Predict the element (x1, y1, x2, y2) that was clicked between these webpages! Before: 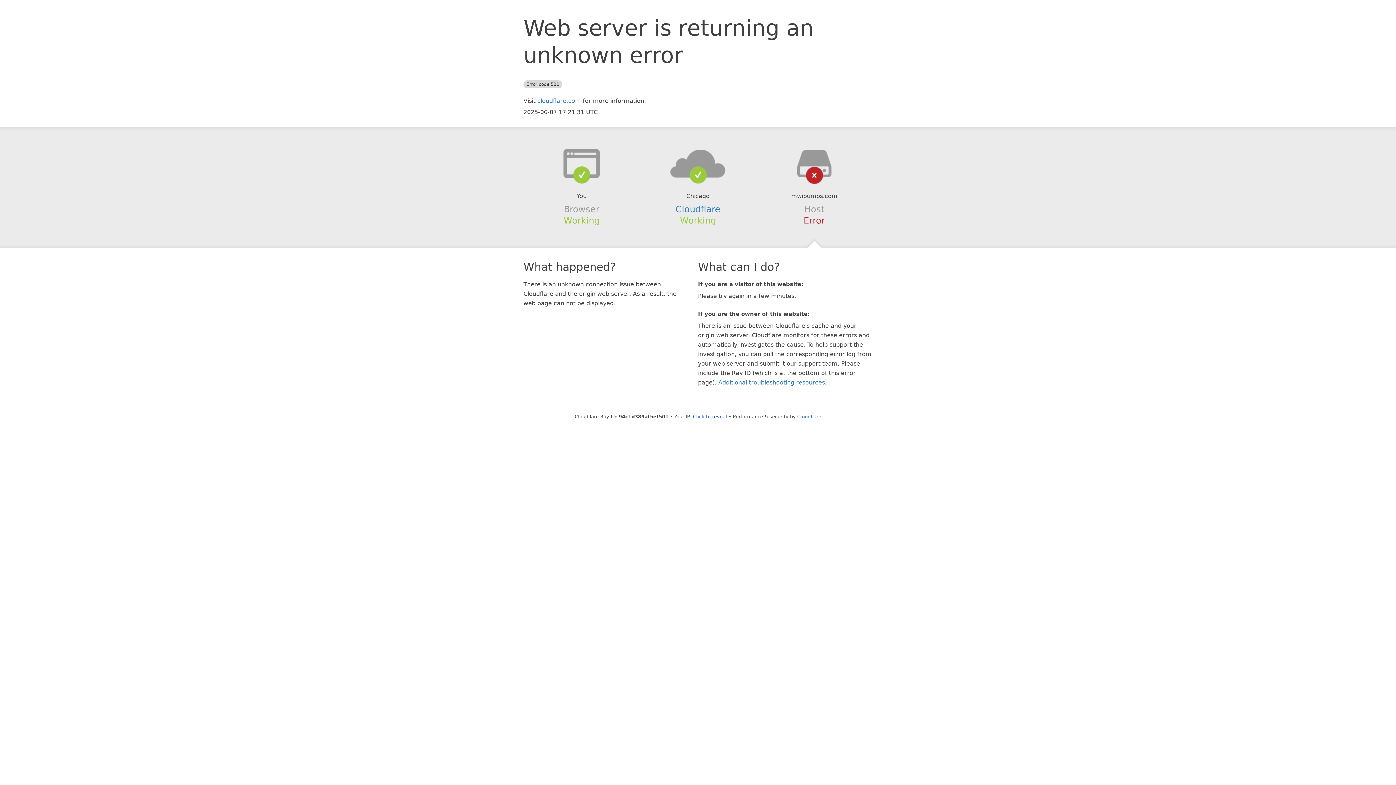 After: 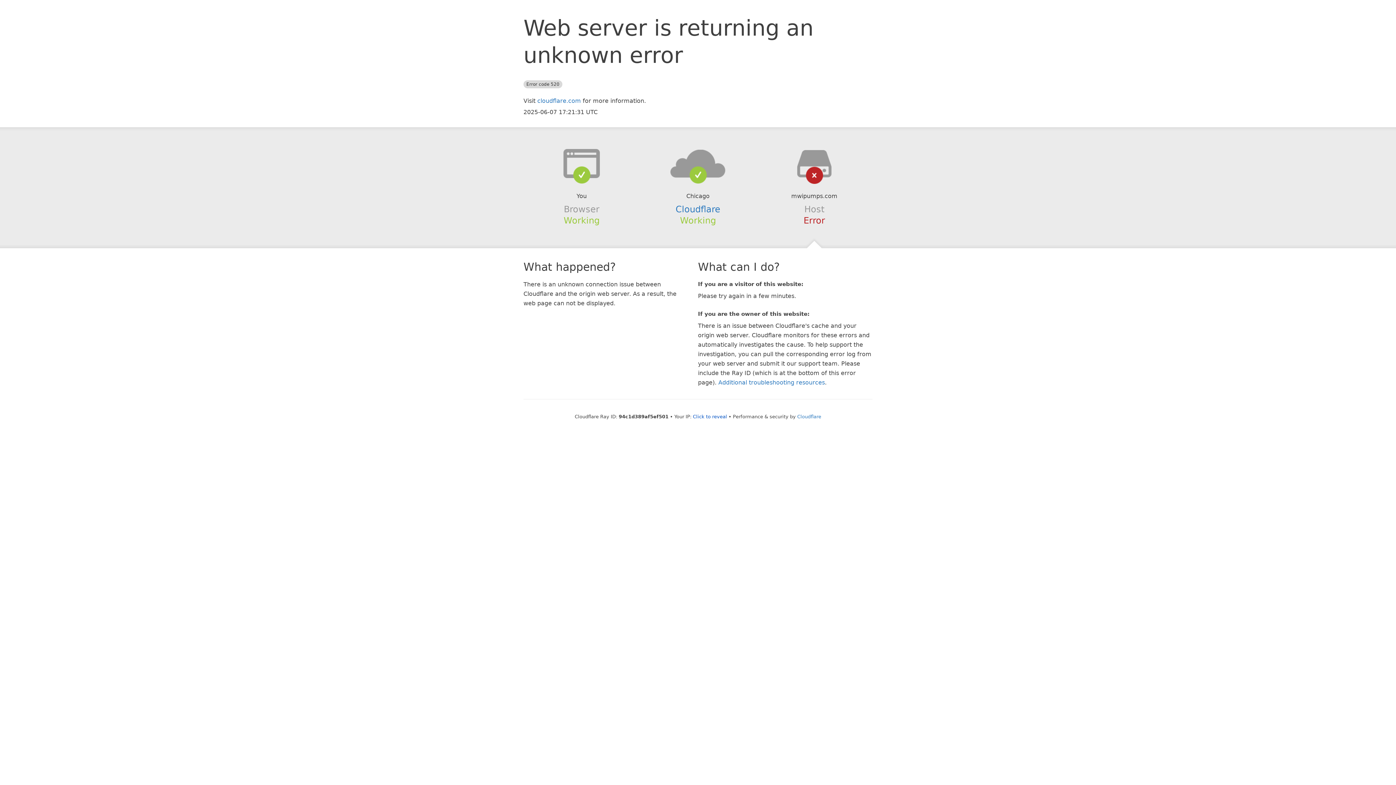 Action: bbox: (639, 148, 756, 178)